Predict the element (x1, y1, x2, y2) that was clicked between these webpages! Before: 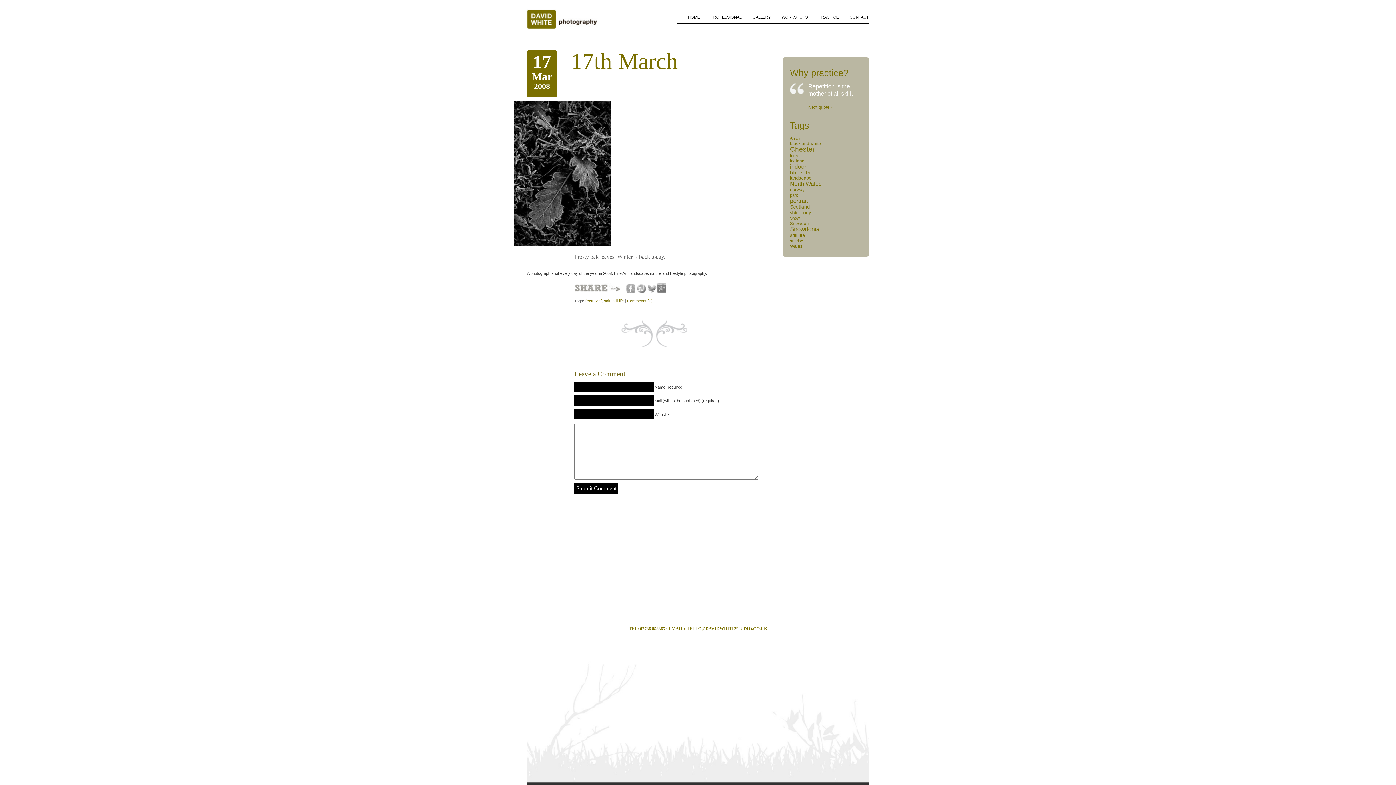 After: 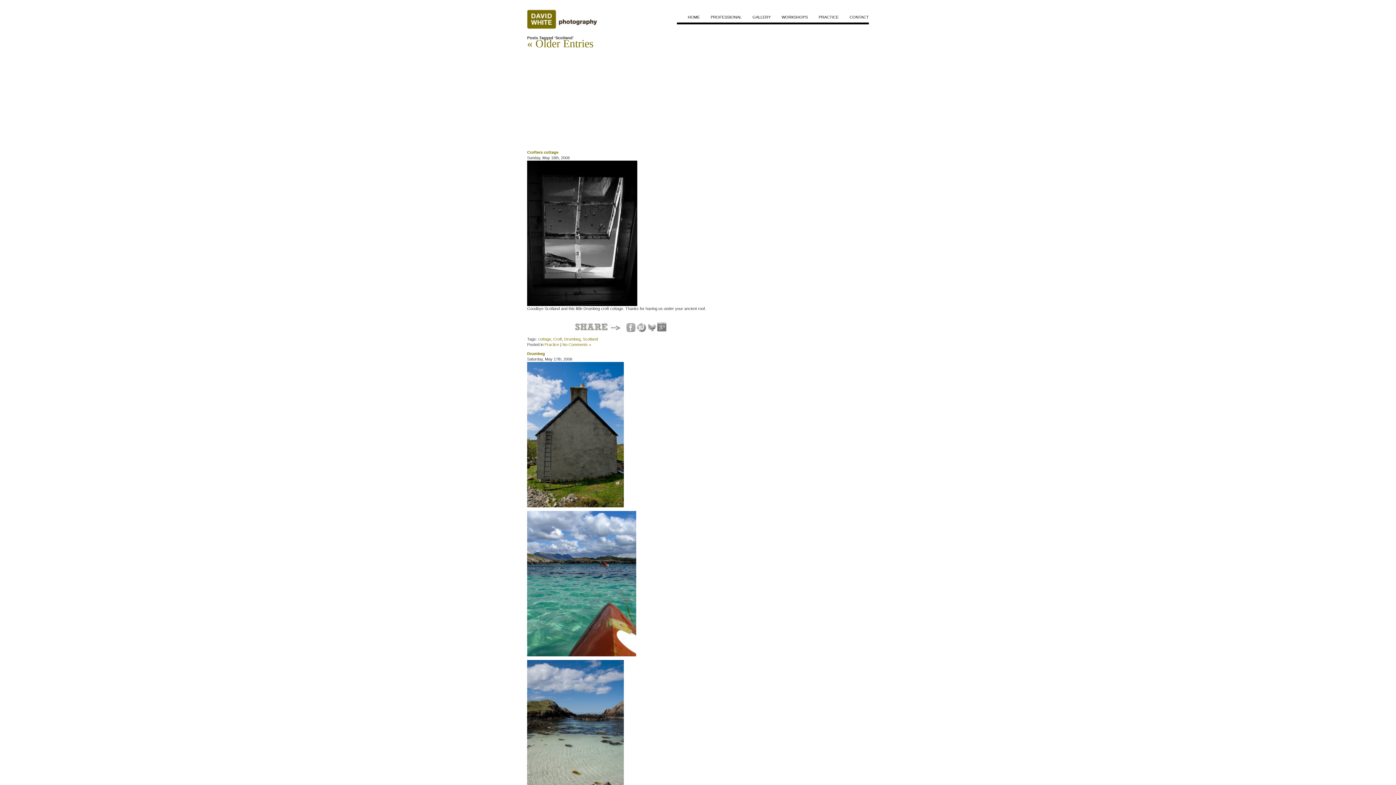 Action: label: Scotland bbox: (790, 204, 810, 209)